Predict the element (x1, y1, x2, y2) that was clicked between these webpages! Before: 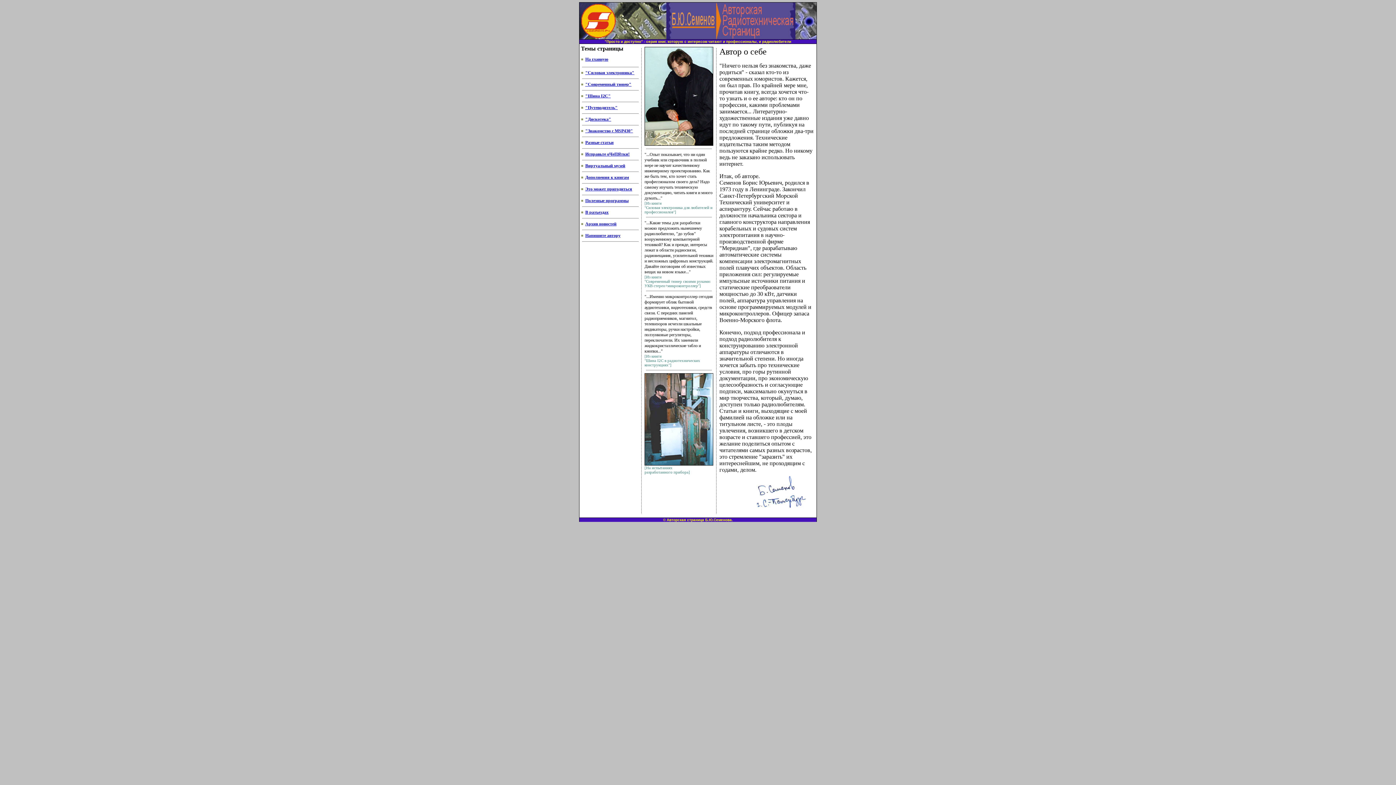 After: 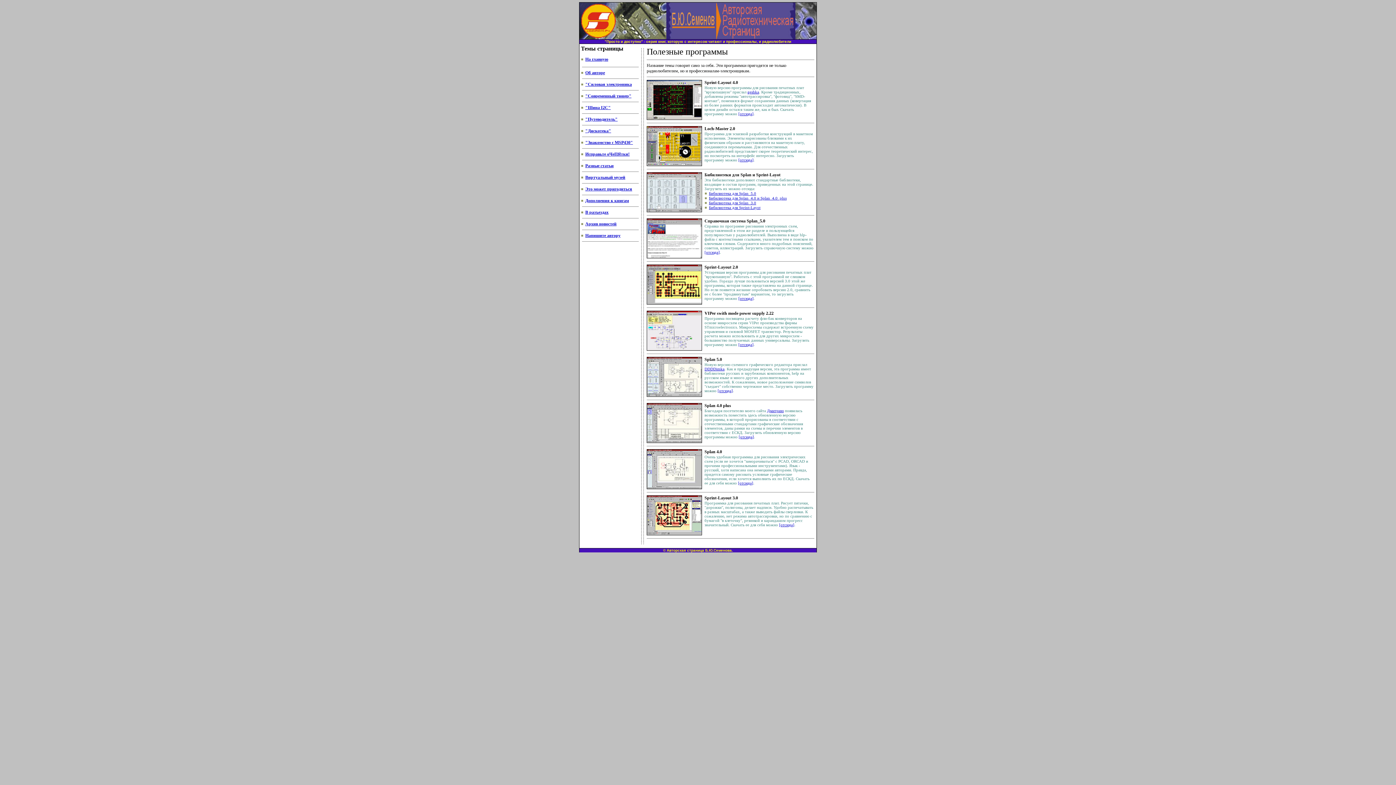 Action: label: Полезные программы bbox: (585, 198, 628, 203)